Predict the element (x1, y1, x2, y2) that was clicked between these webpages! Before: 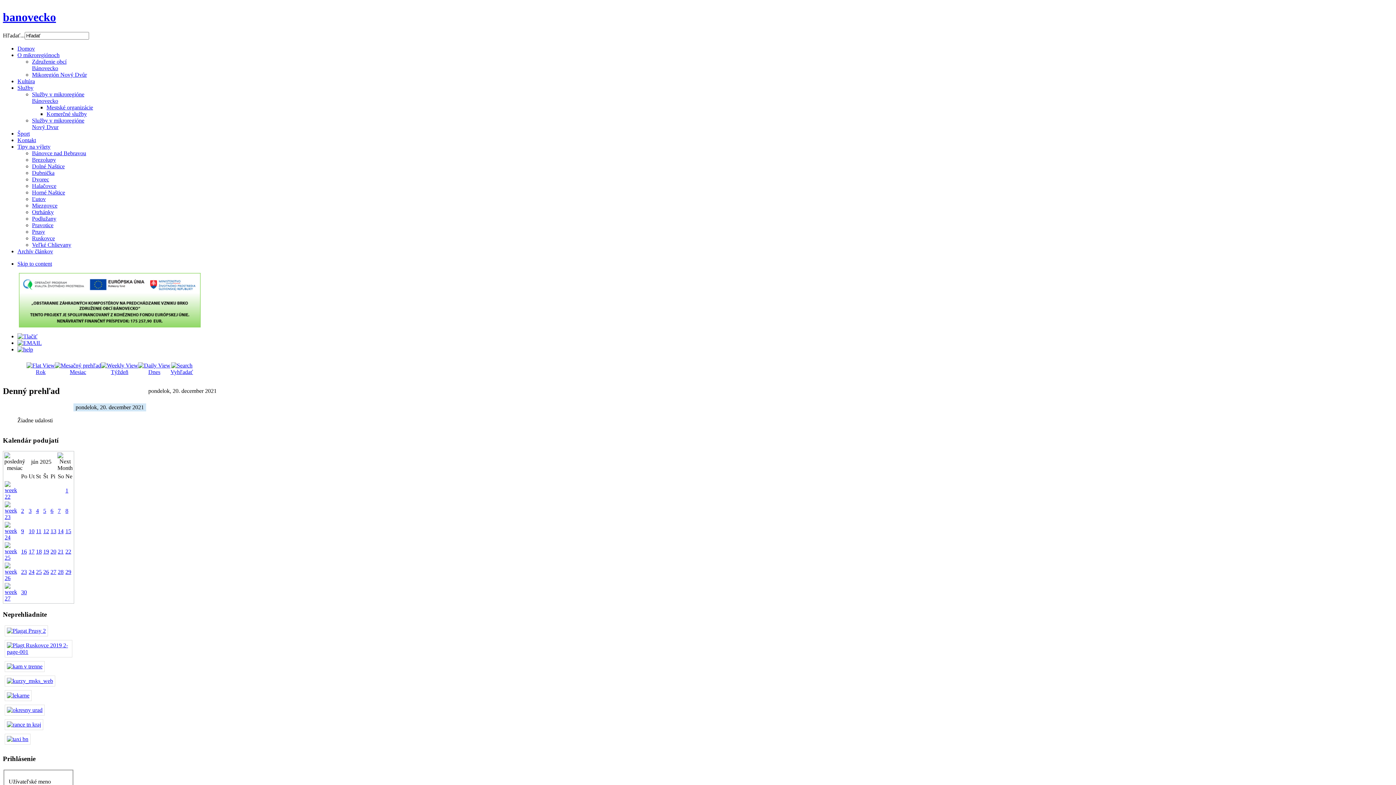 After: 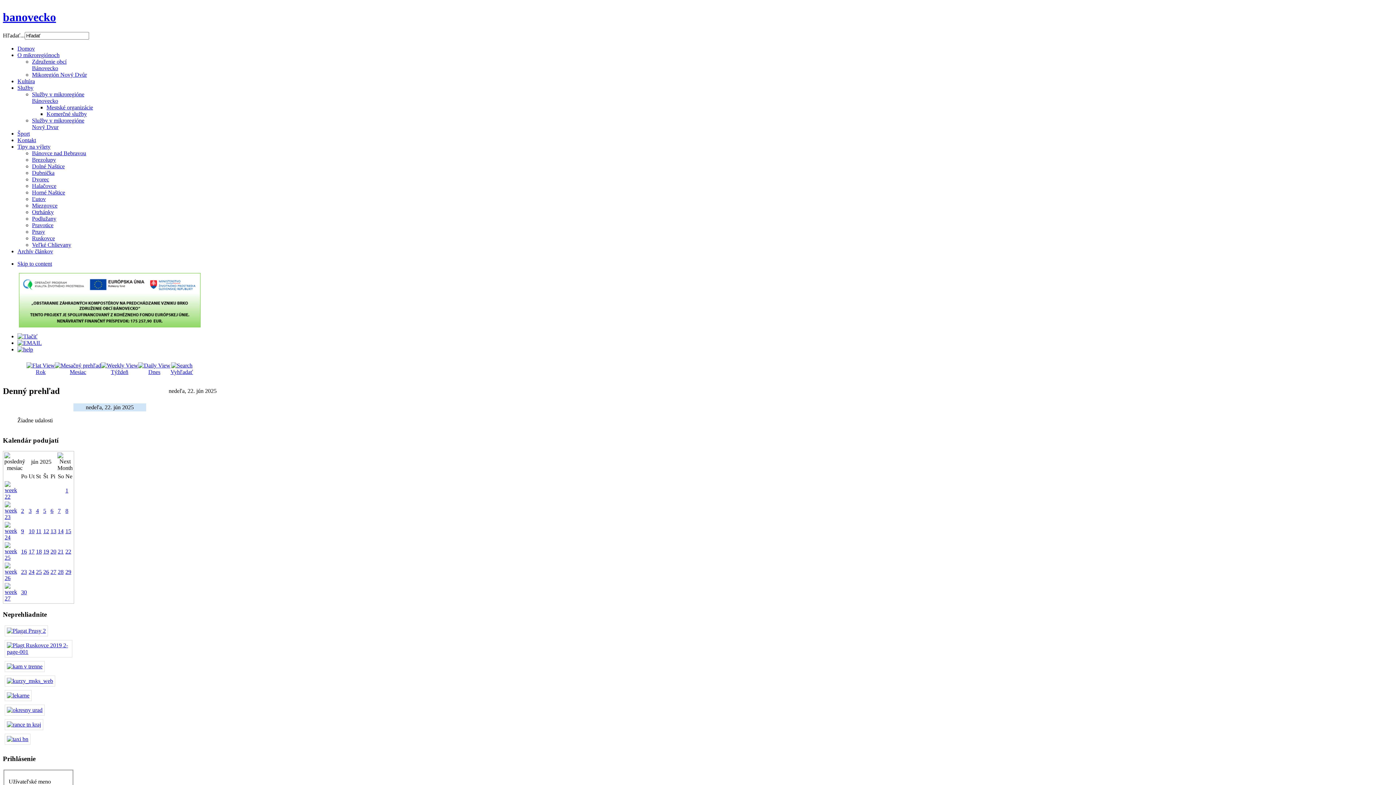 Action: label: 22 bbox: (65, 548, 71, 555)